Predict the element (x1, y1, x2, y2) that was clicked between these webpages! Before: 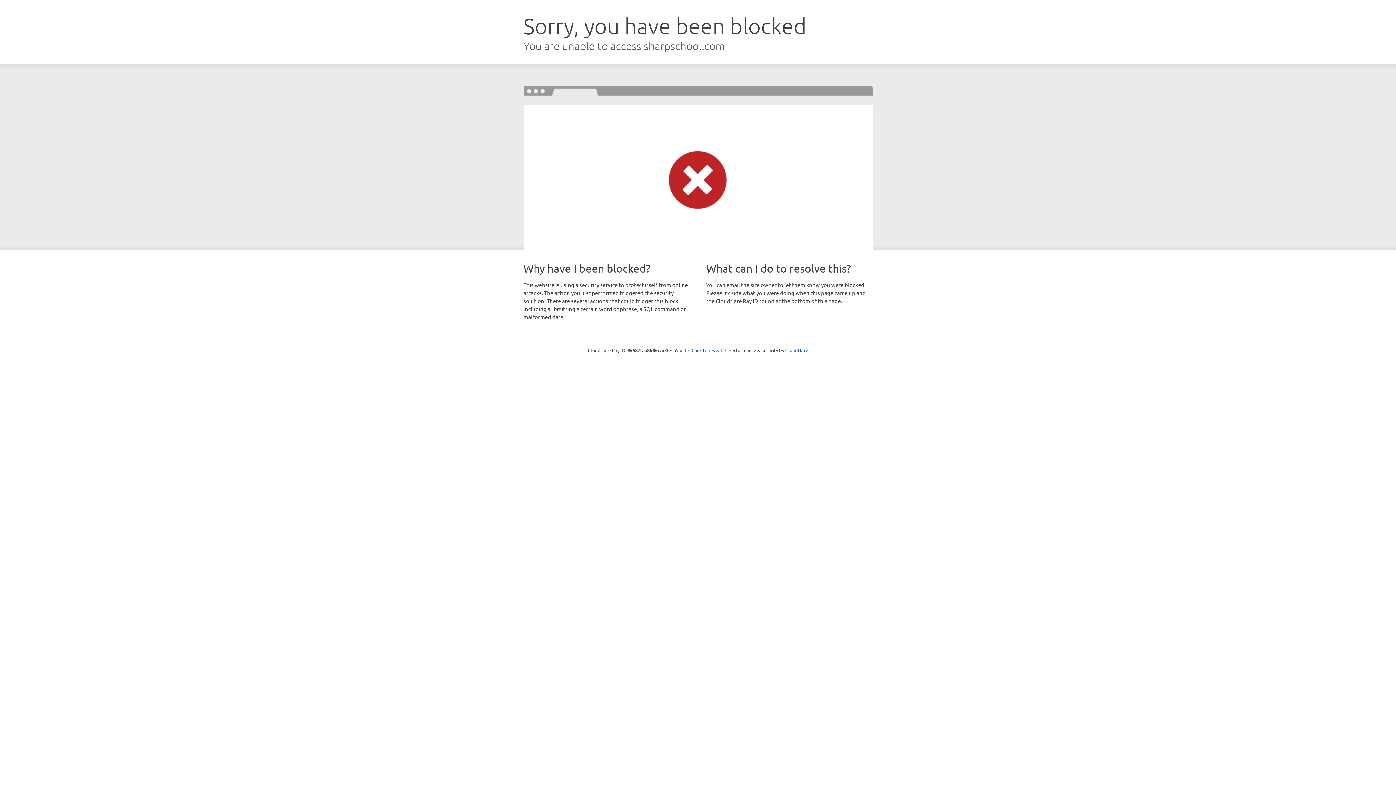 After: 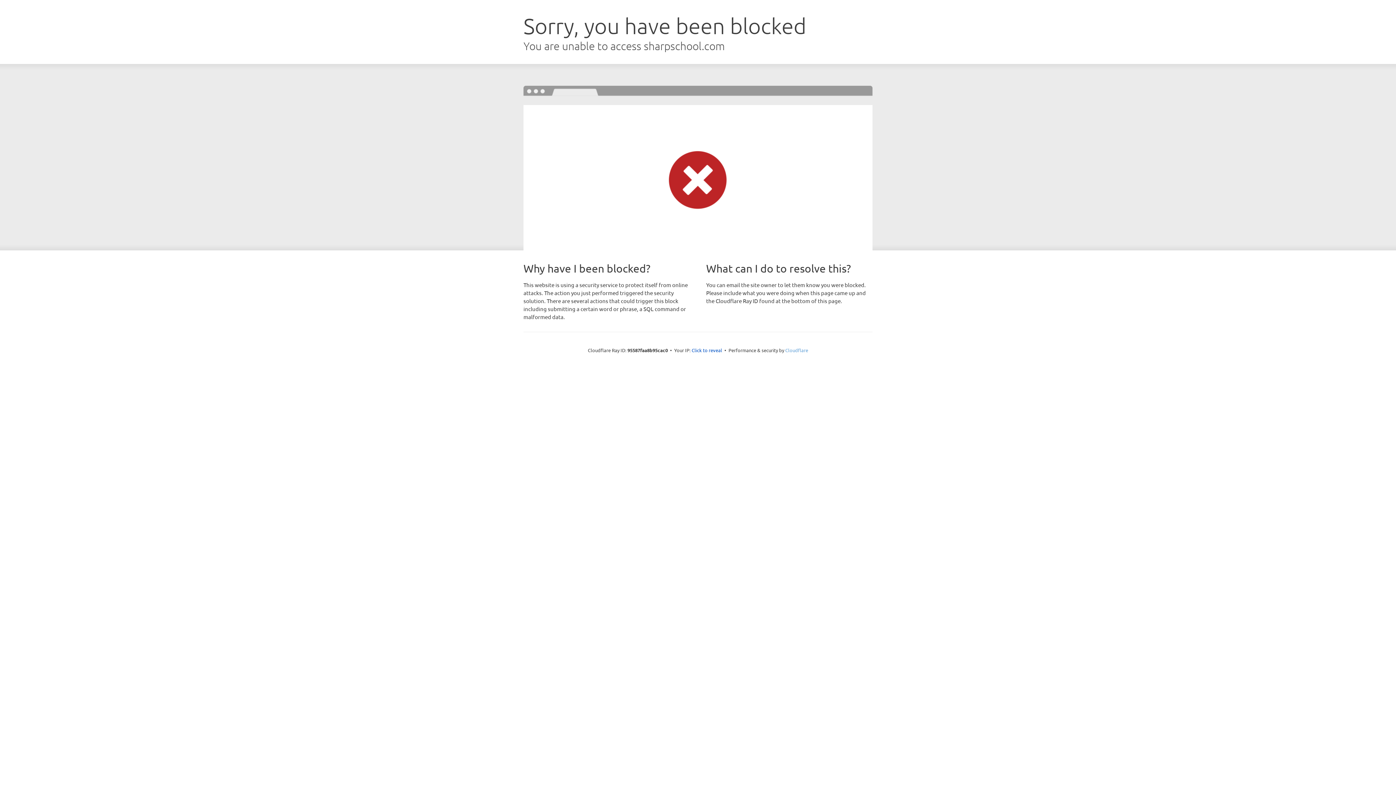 Action: label: Cloudflare bbox: (785, 347, 808, 353)